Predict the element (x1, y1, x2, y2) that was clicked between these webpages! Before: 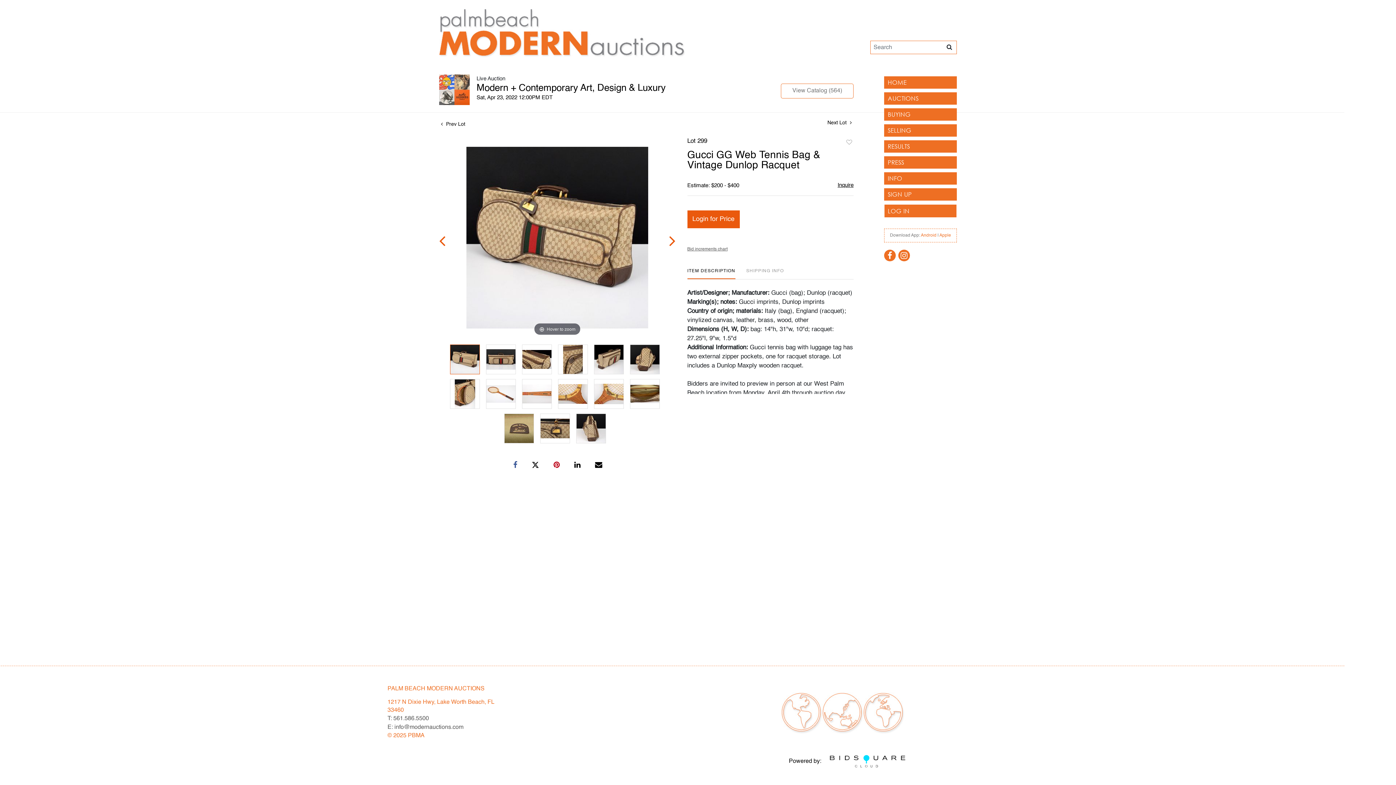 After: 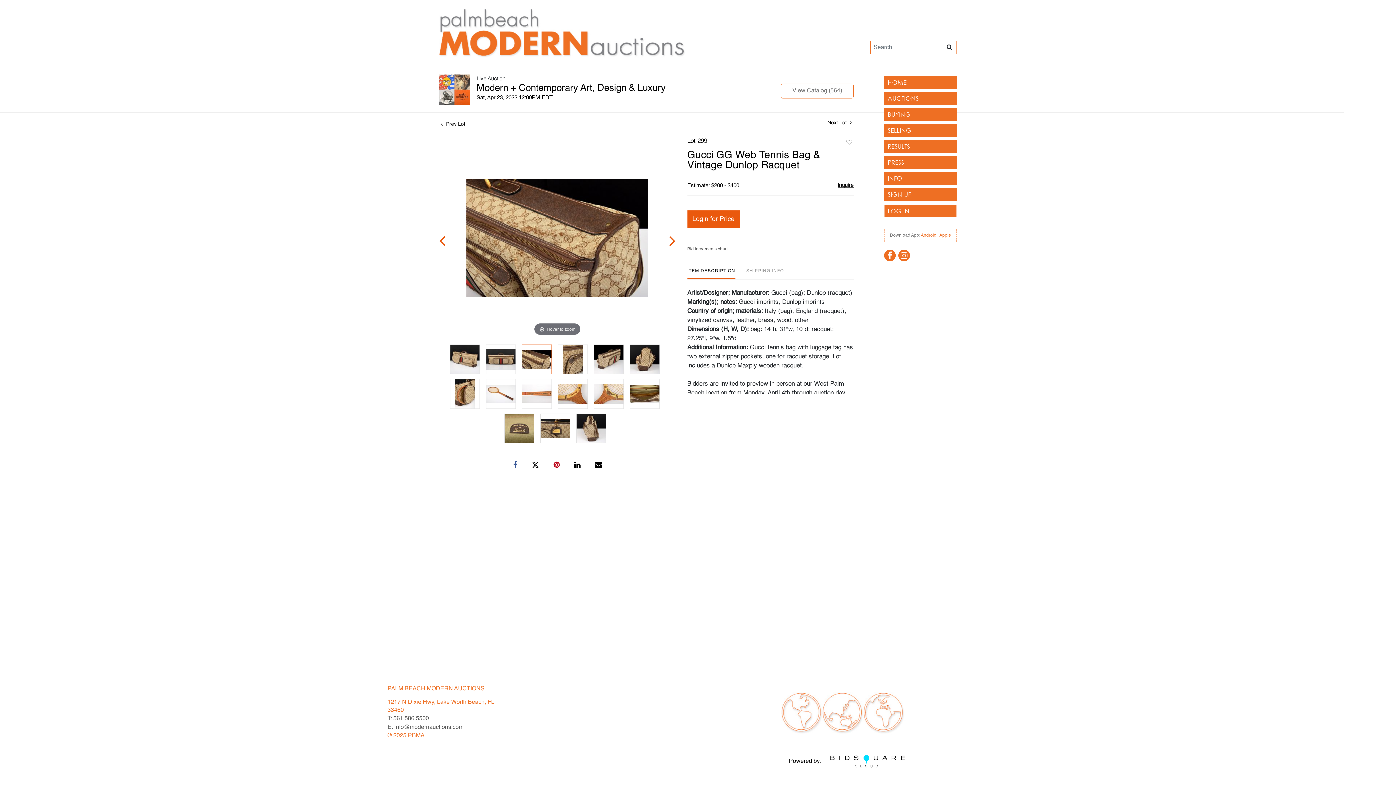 Action: bbox: (522, 345, 551, 374)